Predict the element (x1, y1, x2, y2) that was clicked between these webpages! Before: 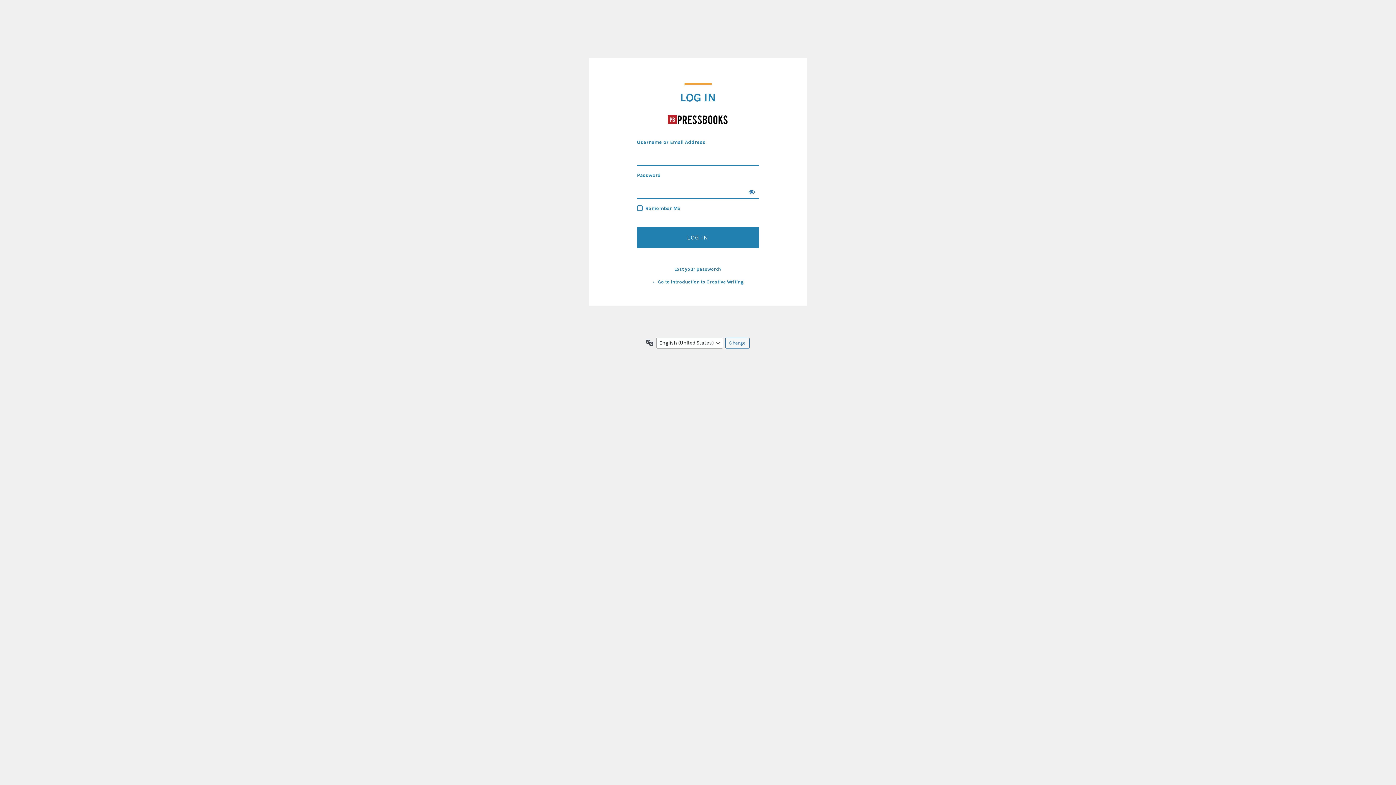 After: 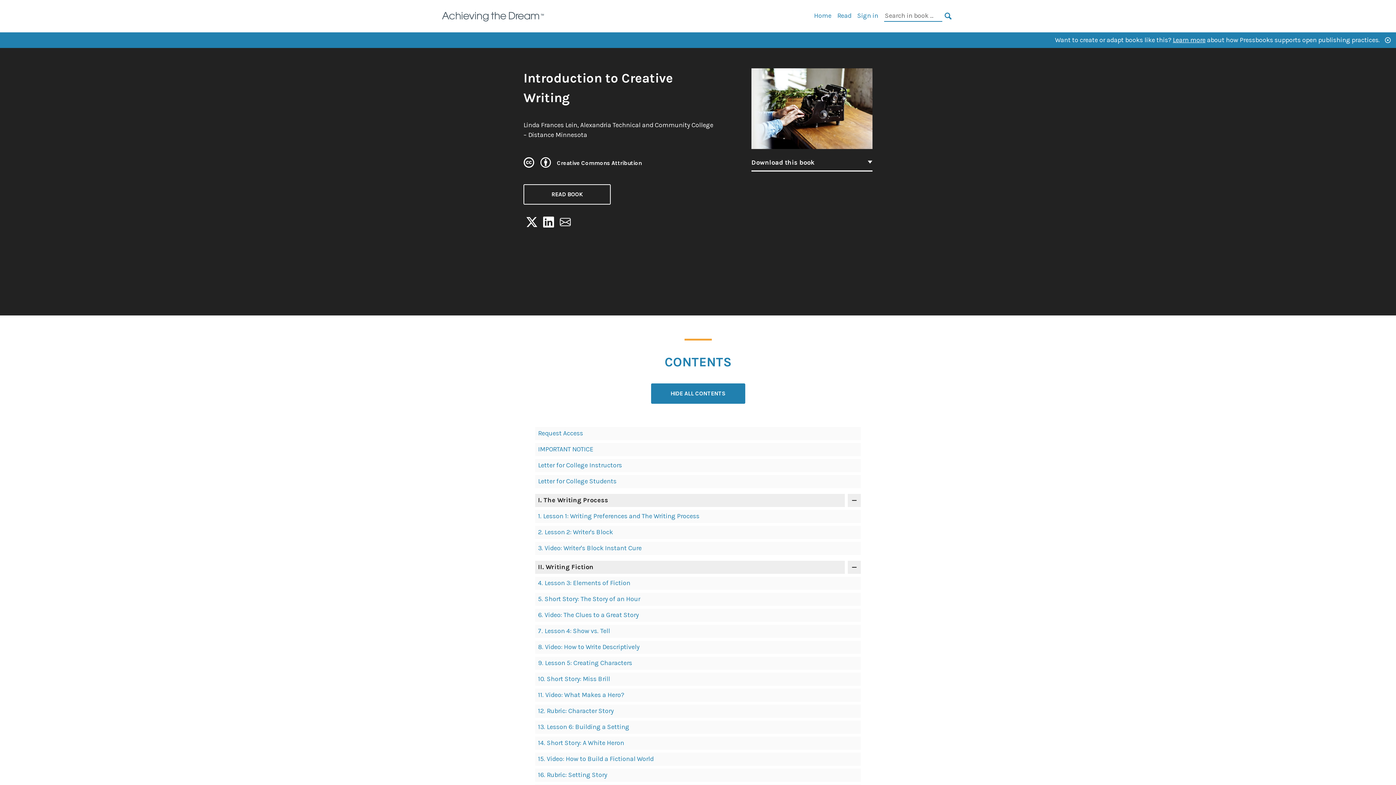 Action: label: ← Go to Introduction to Creative Writing bbox: (652, 279, 744, 284)